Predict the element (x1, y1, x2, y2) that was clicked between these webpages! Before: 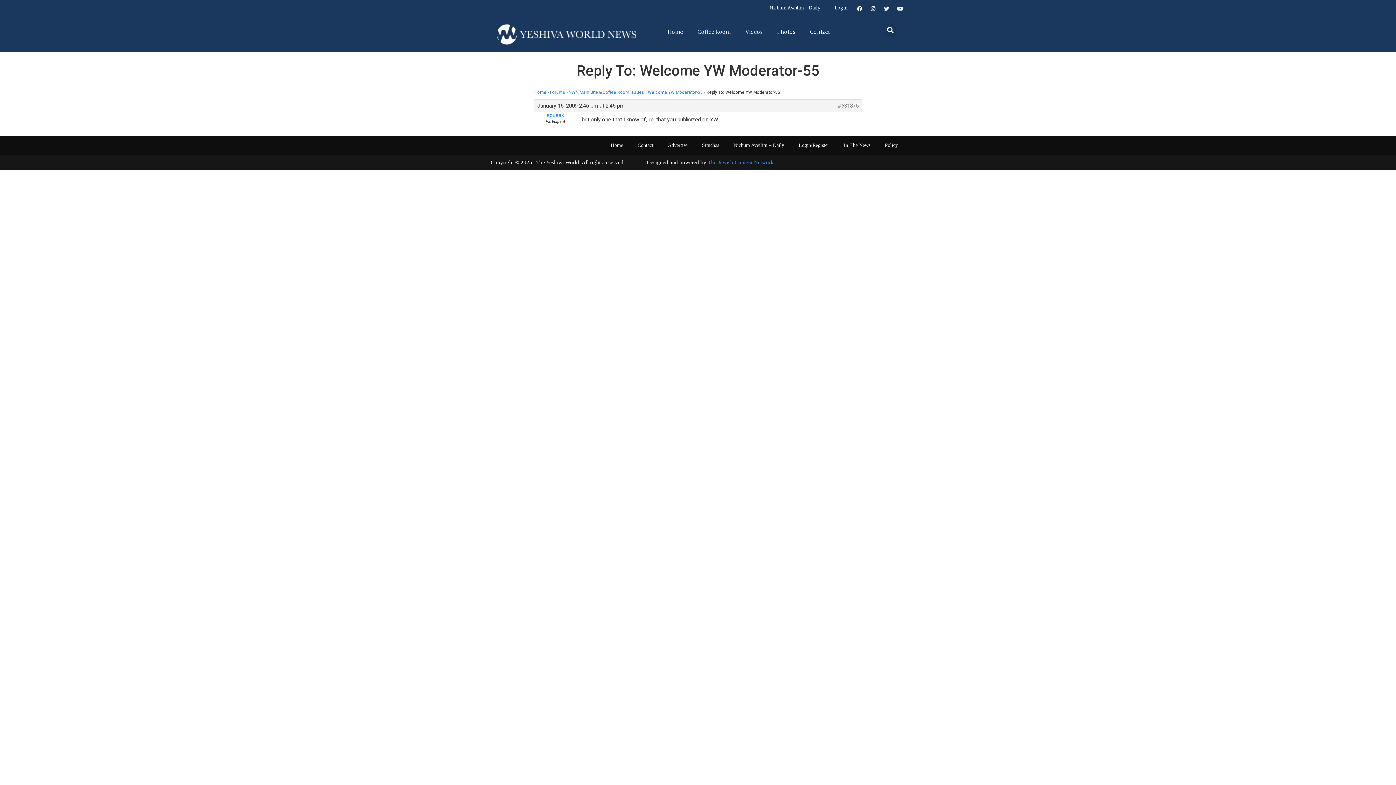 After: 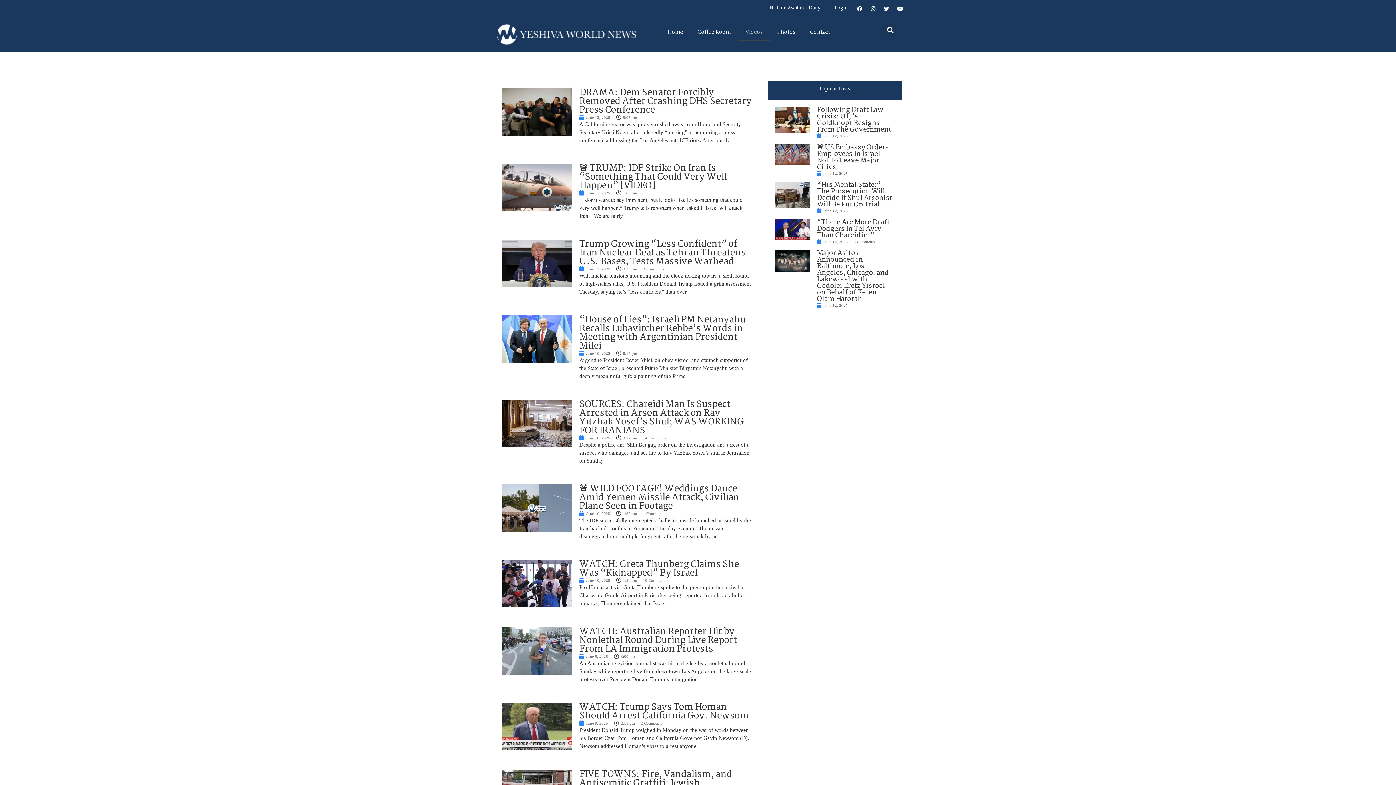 Action: bbox: (738, 24, 770, 40) label: Videos